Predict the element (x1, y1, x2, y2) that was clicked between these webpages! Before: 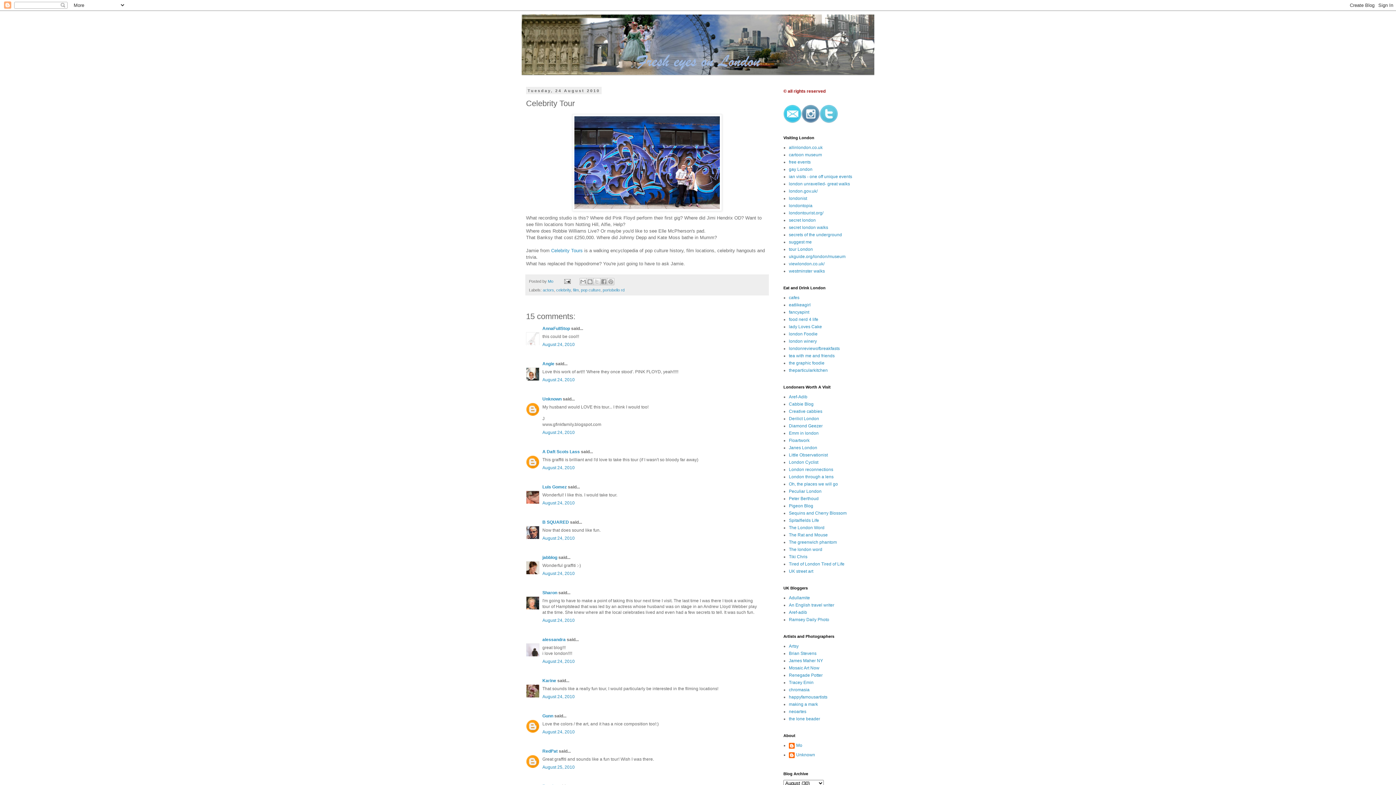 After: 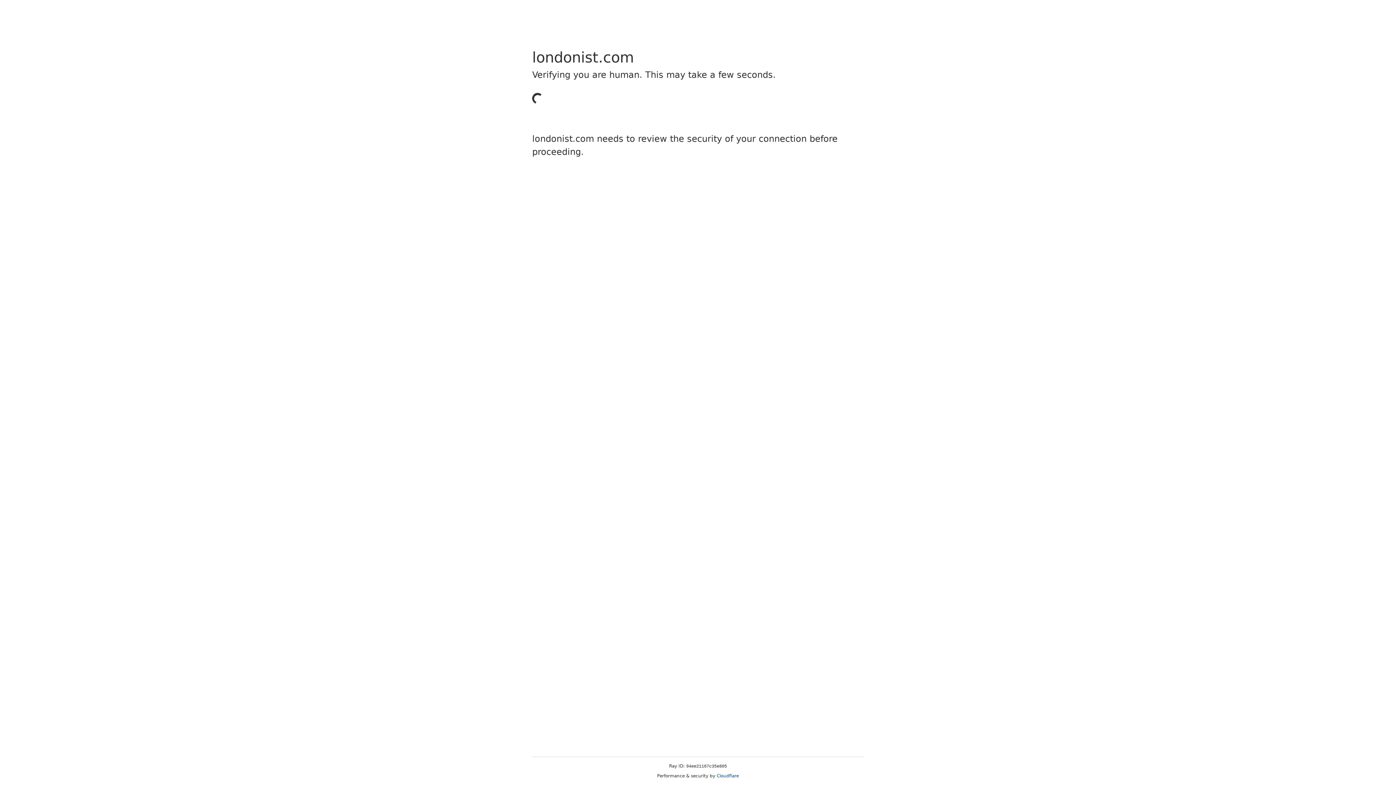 Action: bbox: (789, 196, 807, 201) label: londonist